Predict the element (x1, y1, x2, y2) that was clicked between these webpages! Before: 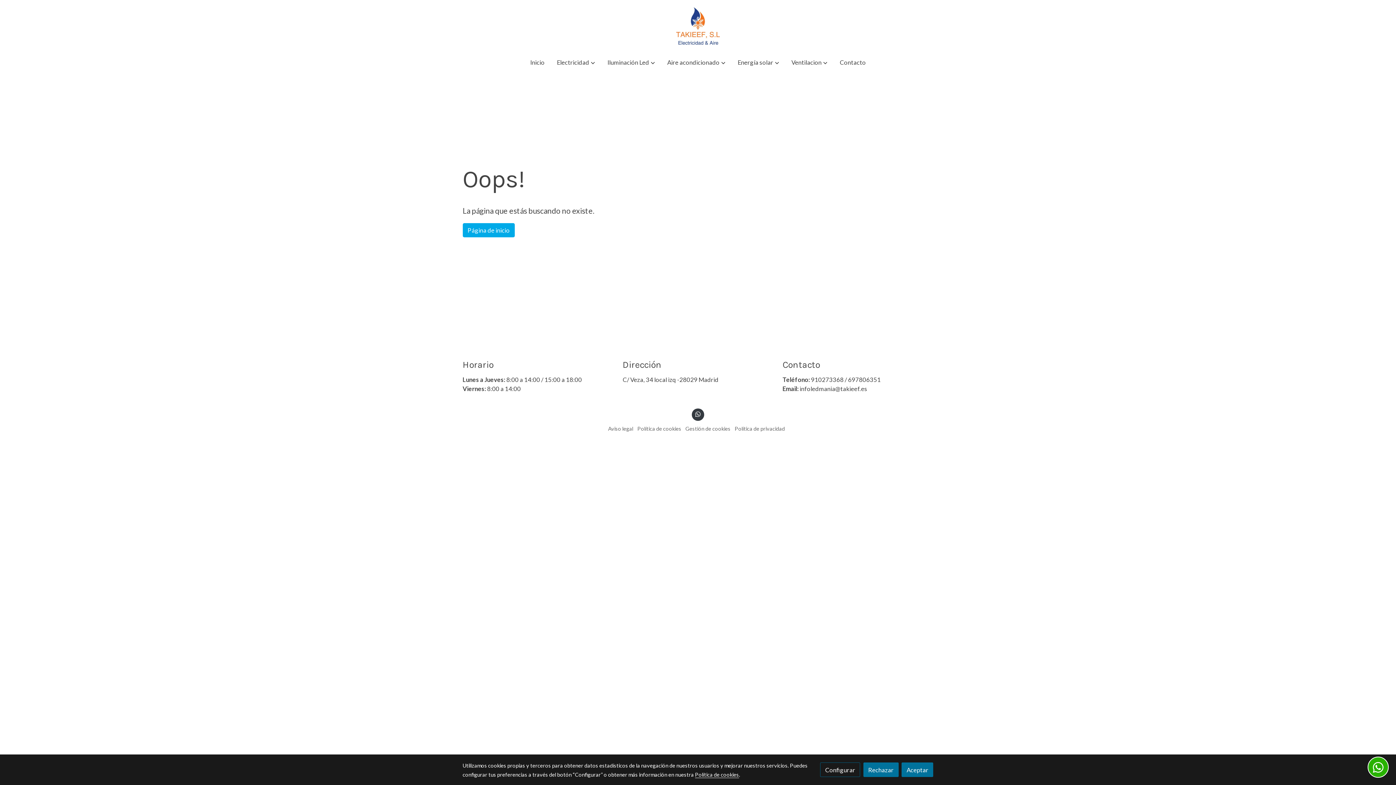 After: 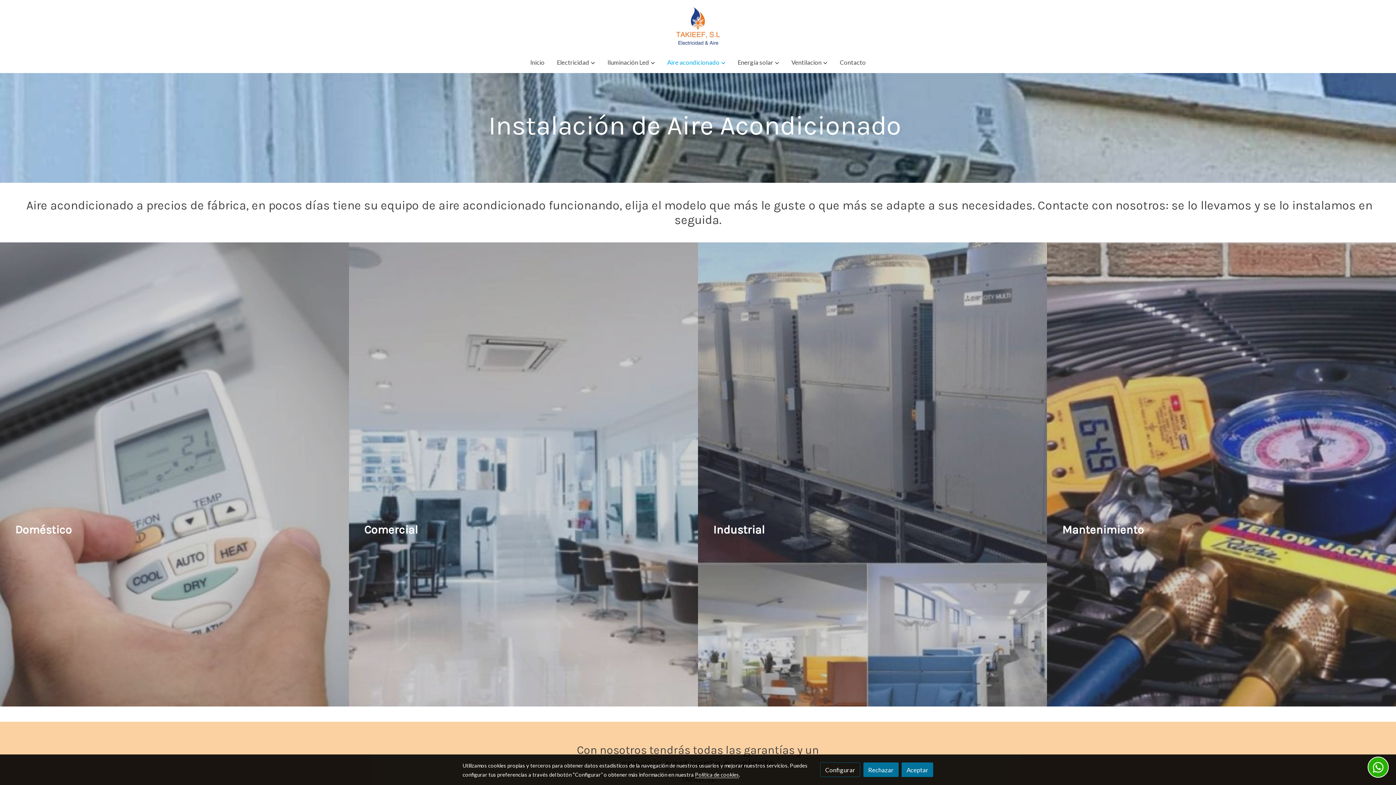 Action: label: Aire acondicionado bbox: (661, 51, 731, 73)